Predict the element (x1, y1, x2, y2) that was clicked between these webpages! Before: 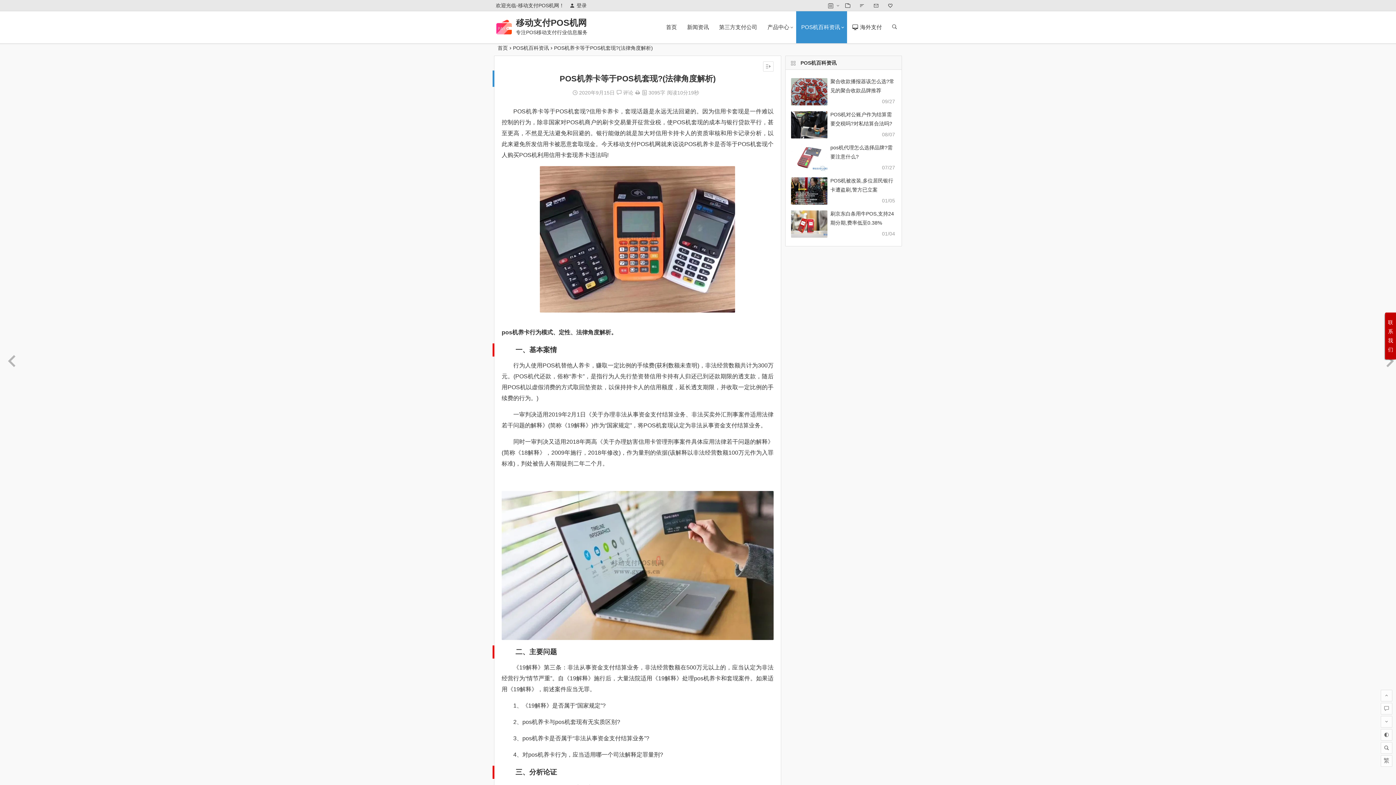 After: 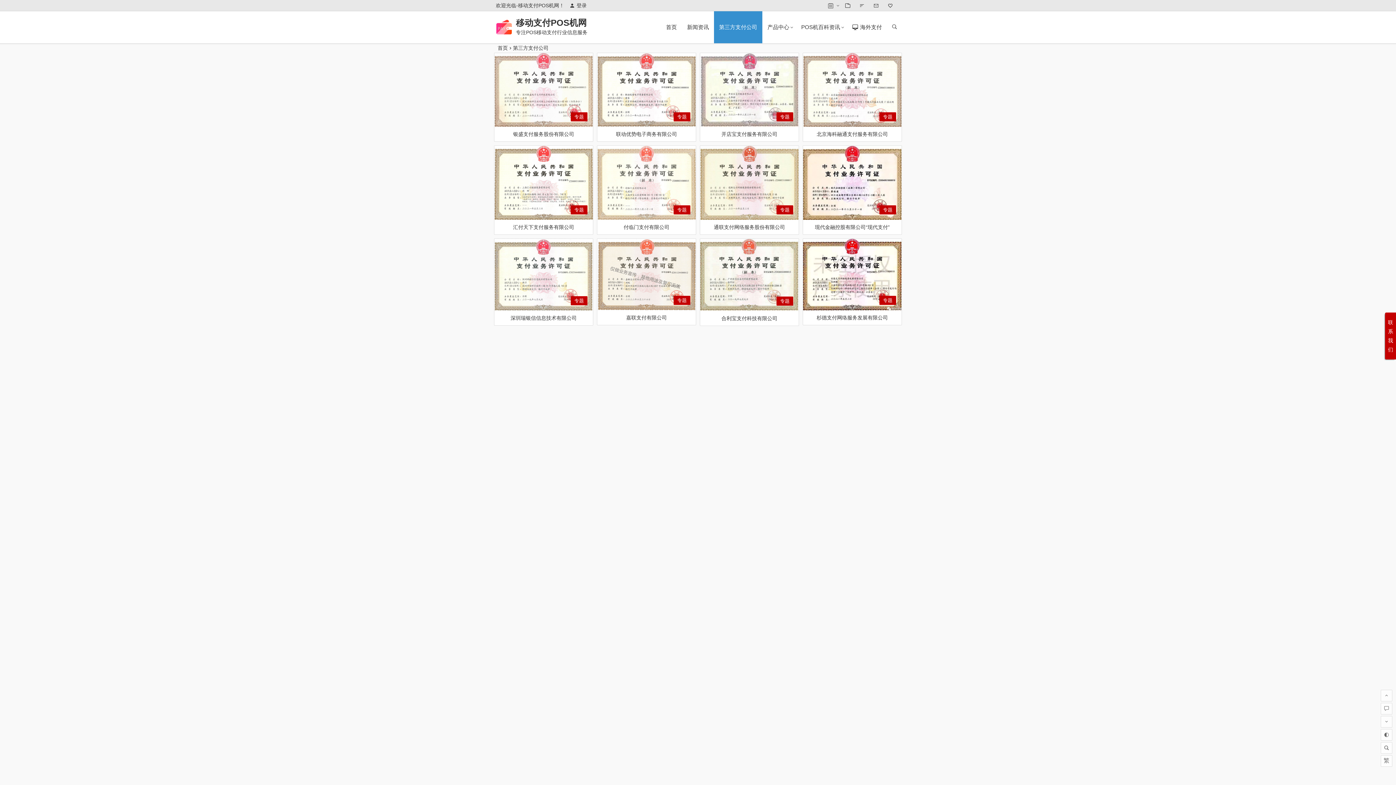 Action: bbox: (714, 11, 762, 43) label: 第三方支付公司